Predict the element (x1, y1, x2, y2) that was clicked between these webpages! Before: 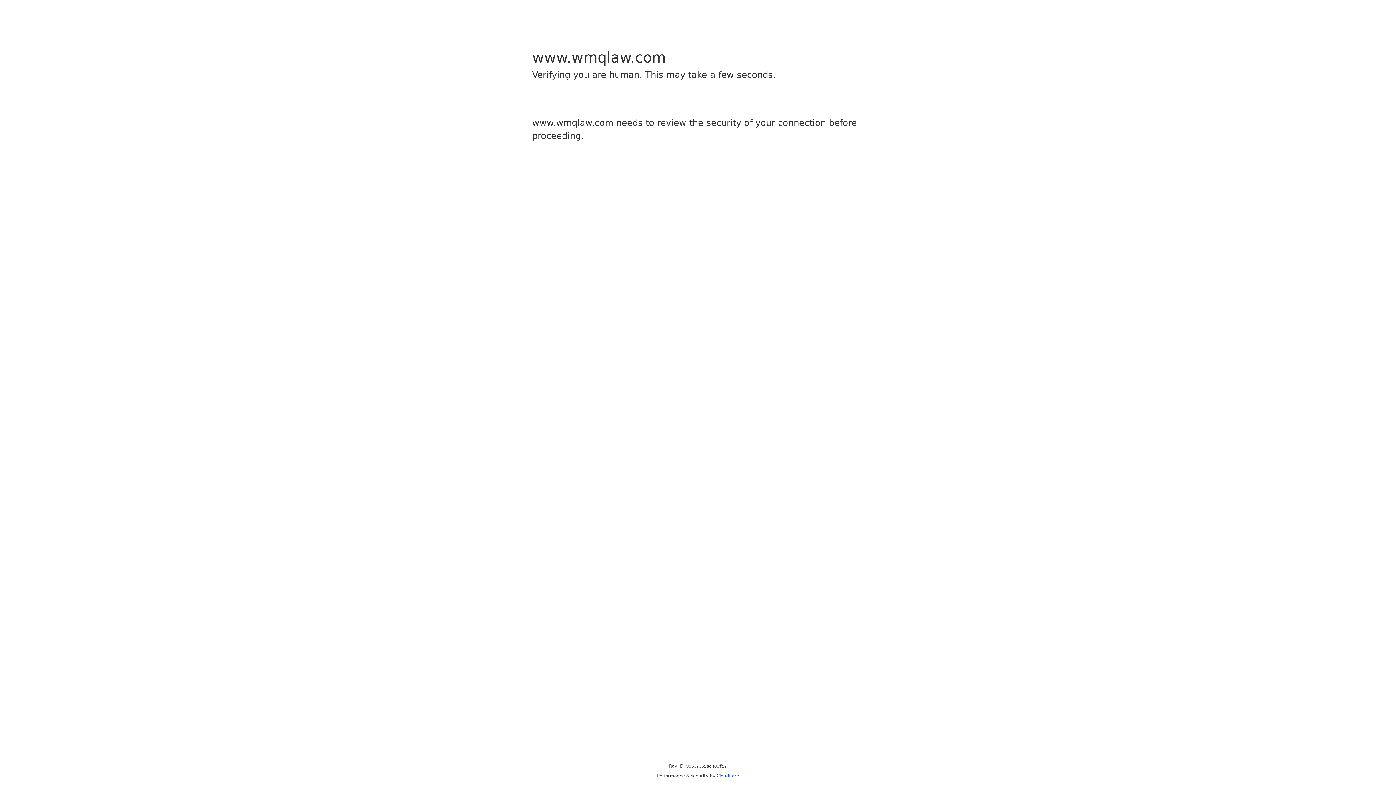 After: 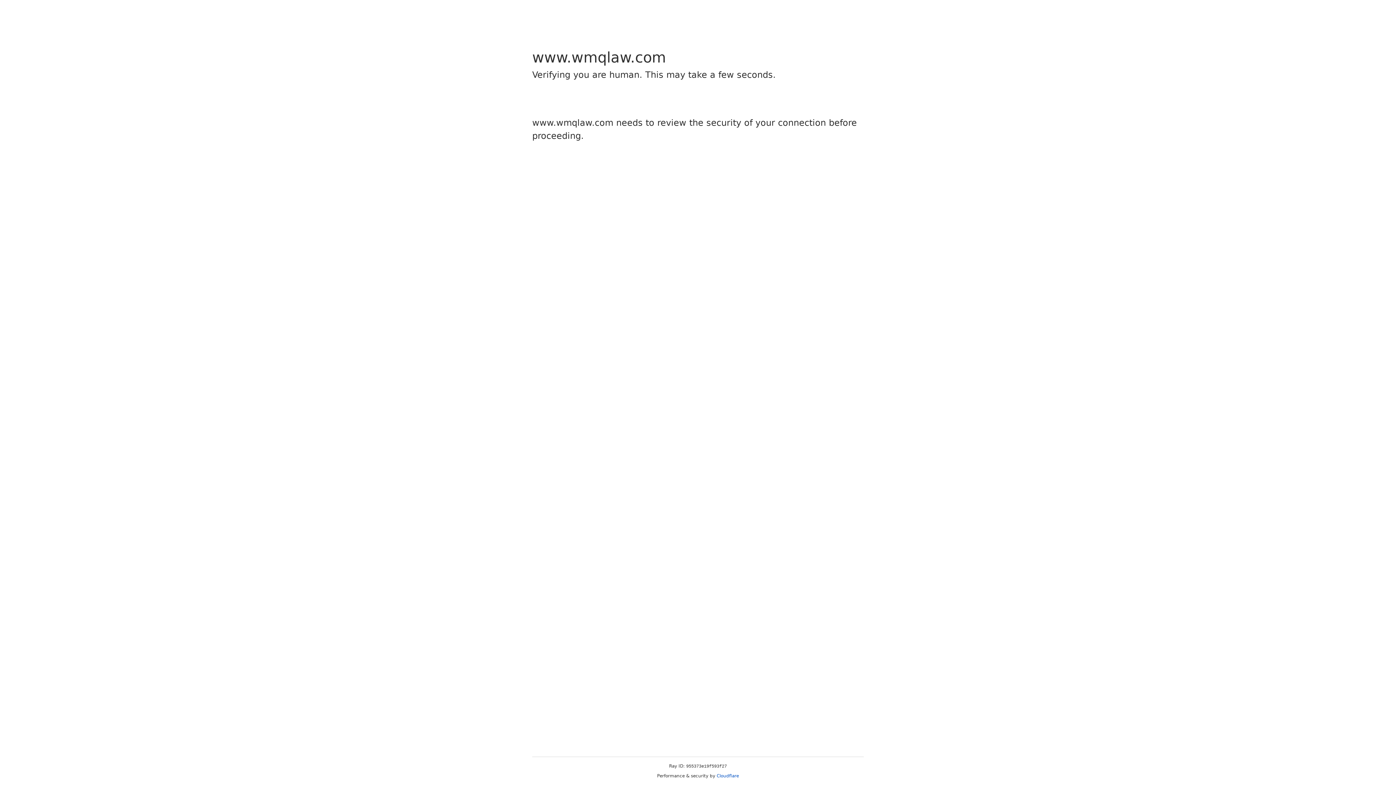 Action: label: Cloudflare bbox: (716, 773, 739, 778)